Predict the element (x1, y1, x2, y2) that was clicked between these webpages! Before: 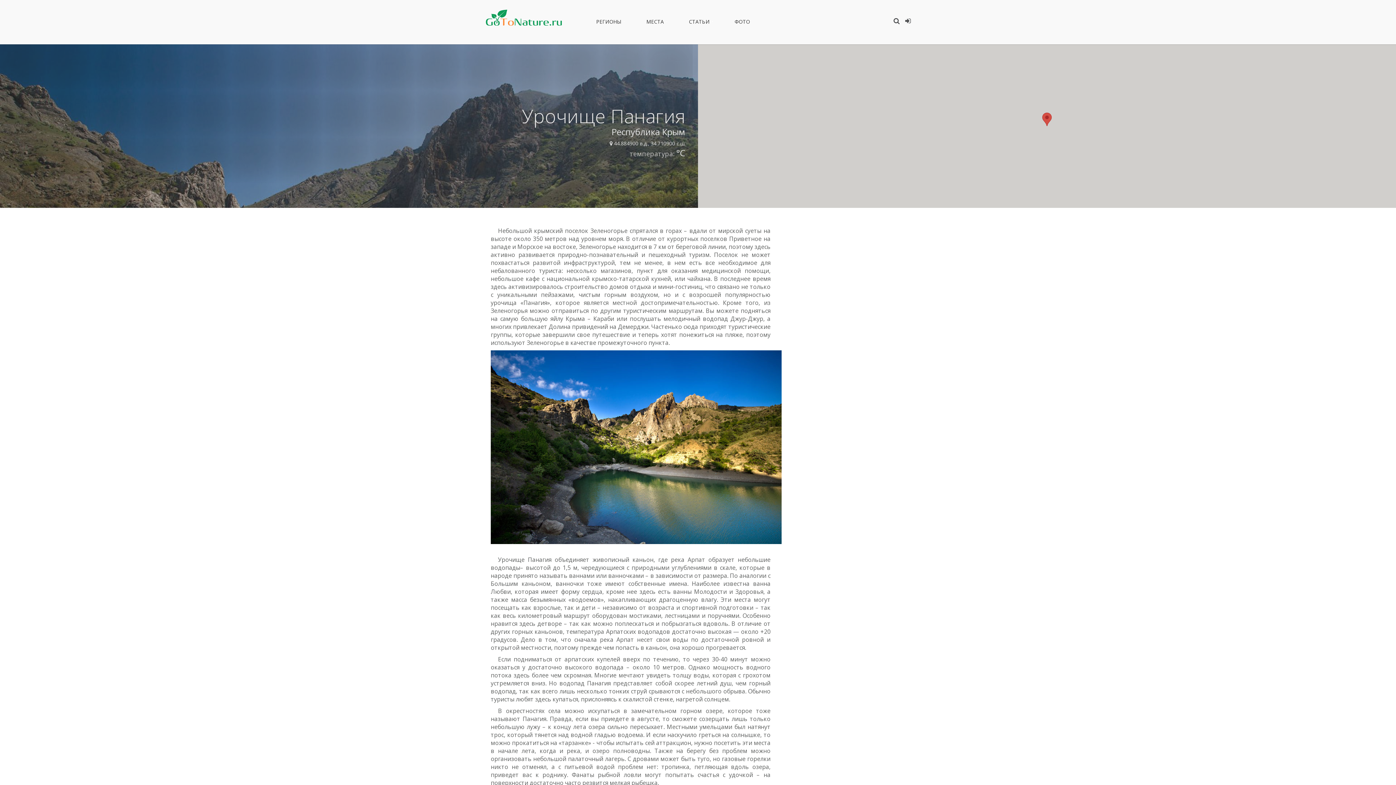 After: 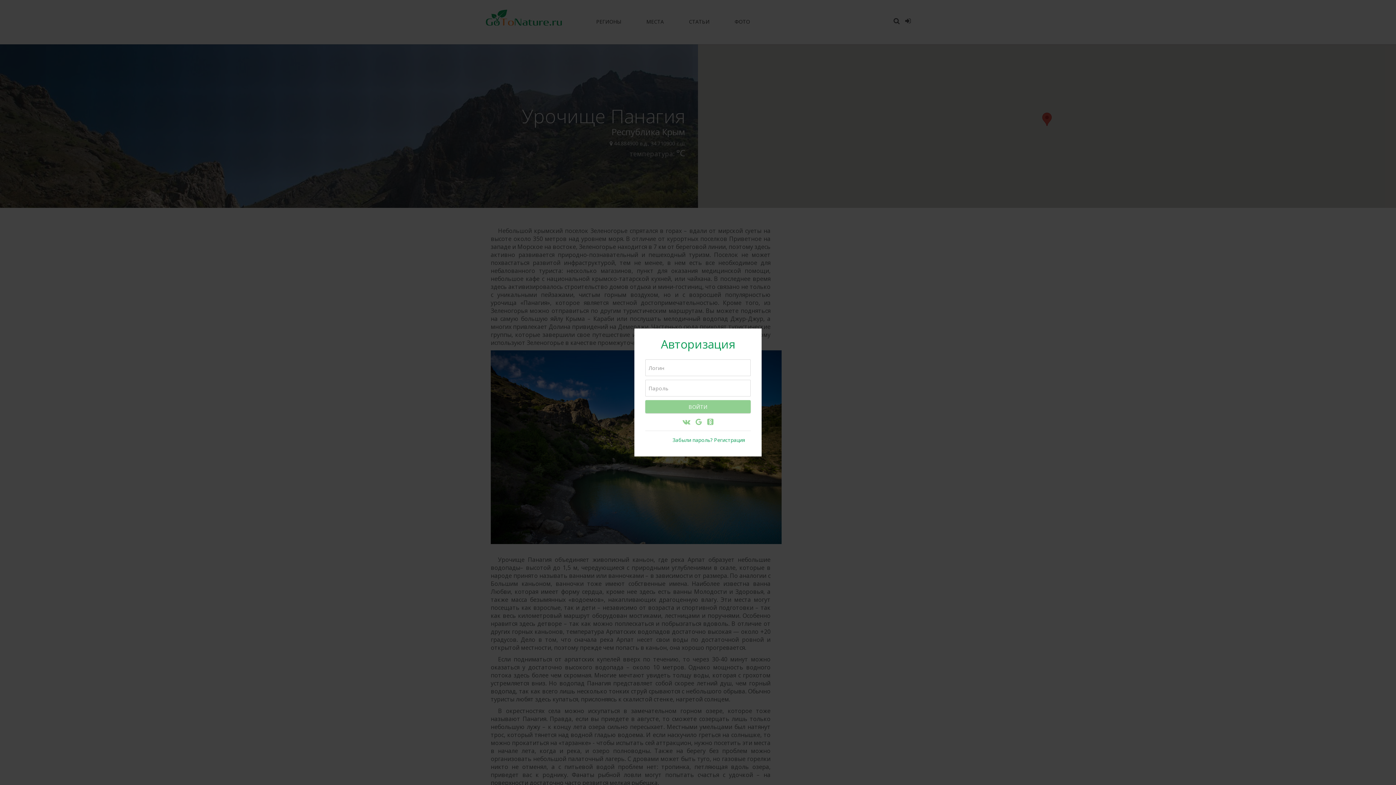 Action: bbox: (905, 16, 910, 25)